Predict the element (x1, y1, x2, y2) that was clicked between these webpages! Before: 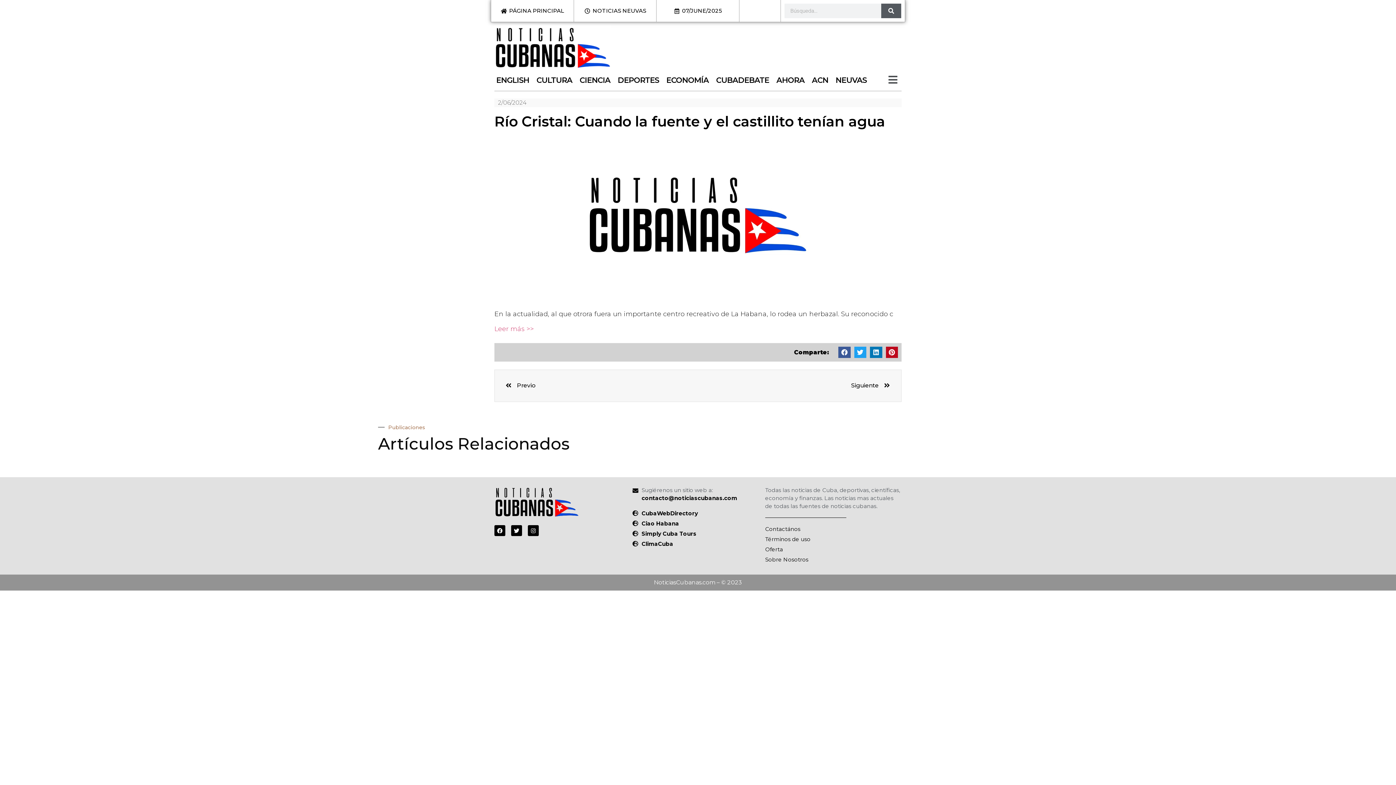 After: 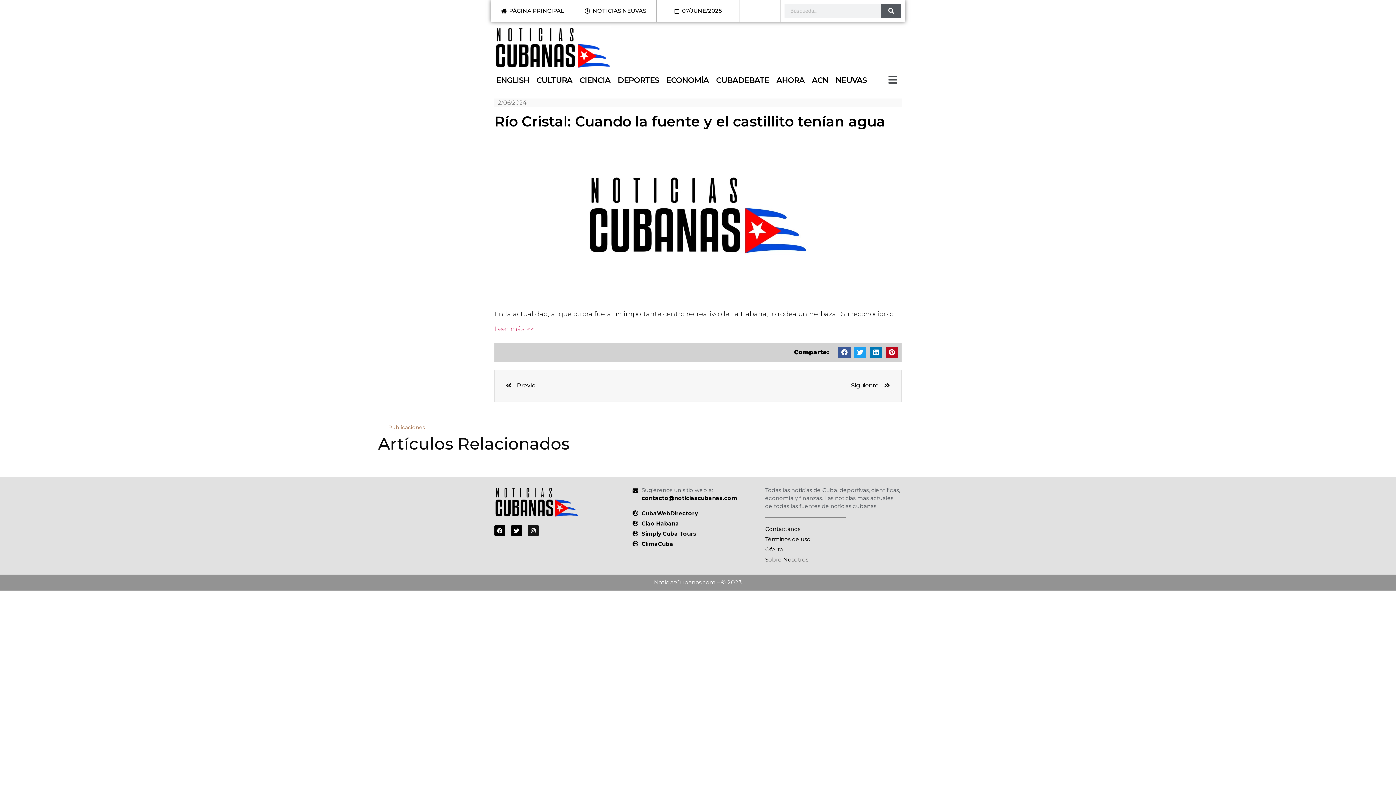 Action: bbox: (528, 525, 538, 536) label: Instagram